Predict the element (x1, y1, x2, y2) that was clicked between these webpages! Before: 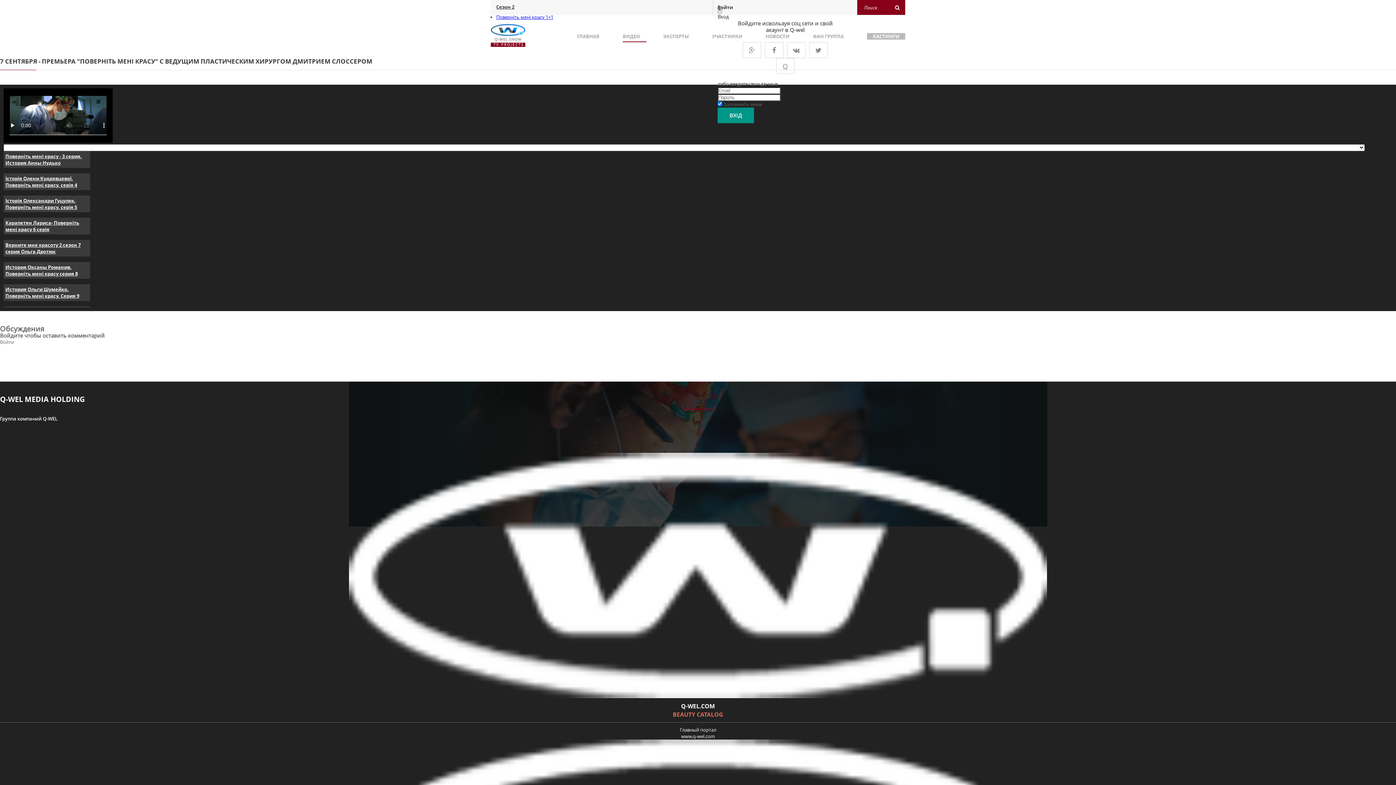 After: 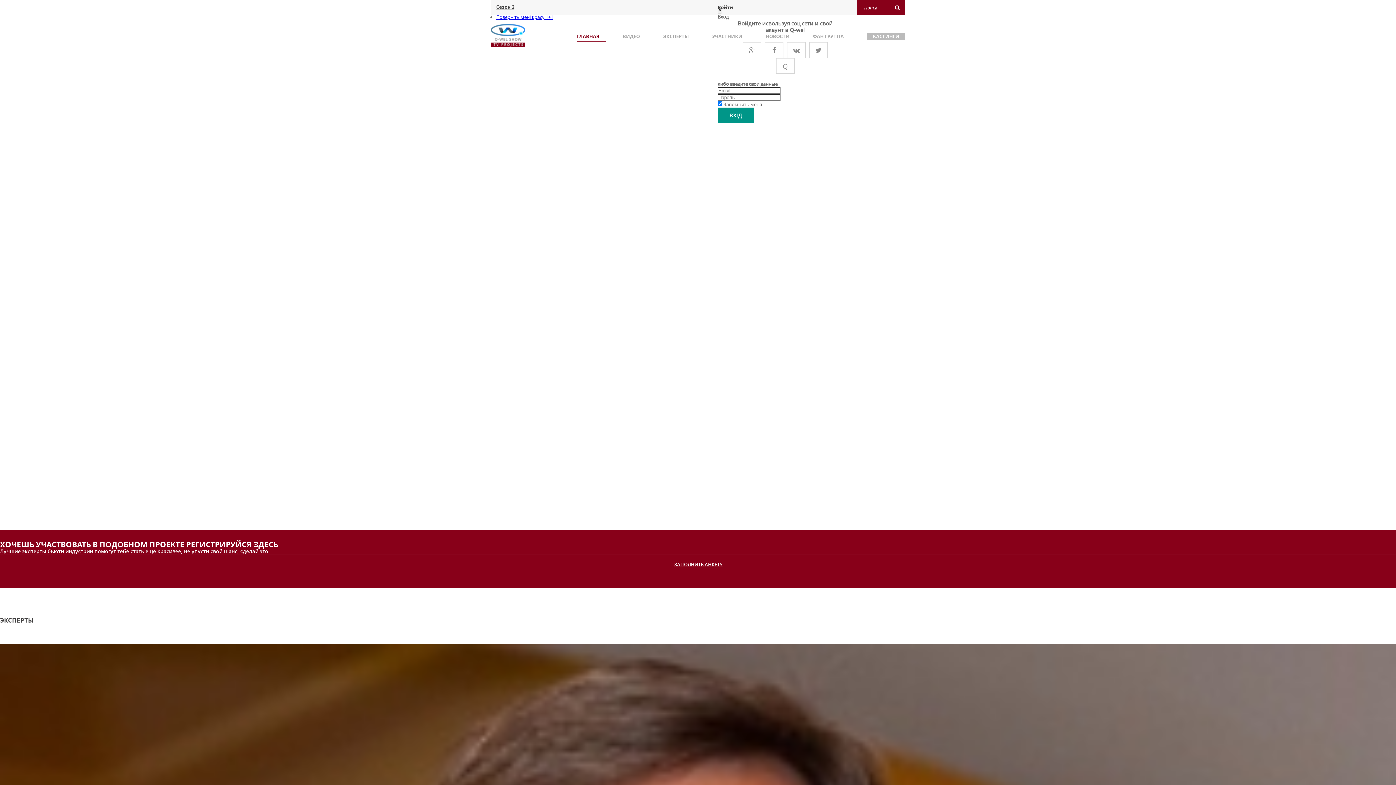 Action: bbox: (577, 33, 599, 39) label: ГЛАВНАЯ